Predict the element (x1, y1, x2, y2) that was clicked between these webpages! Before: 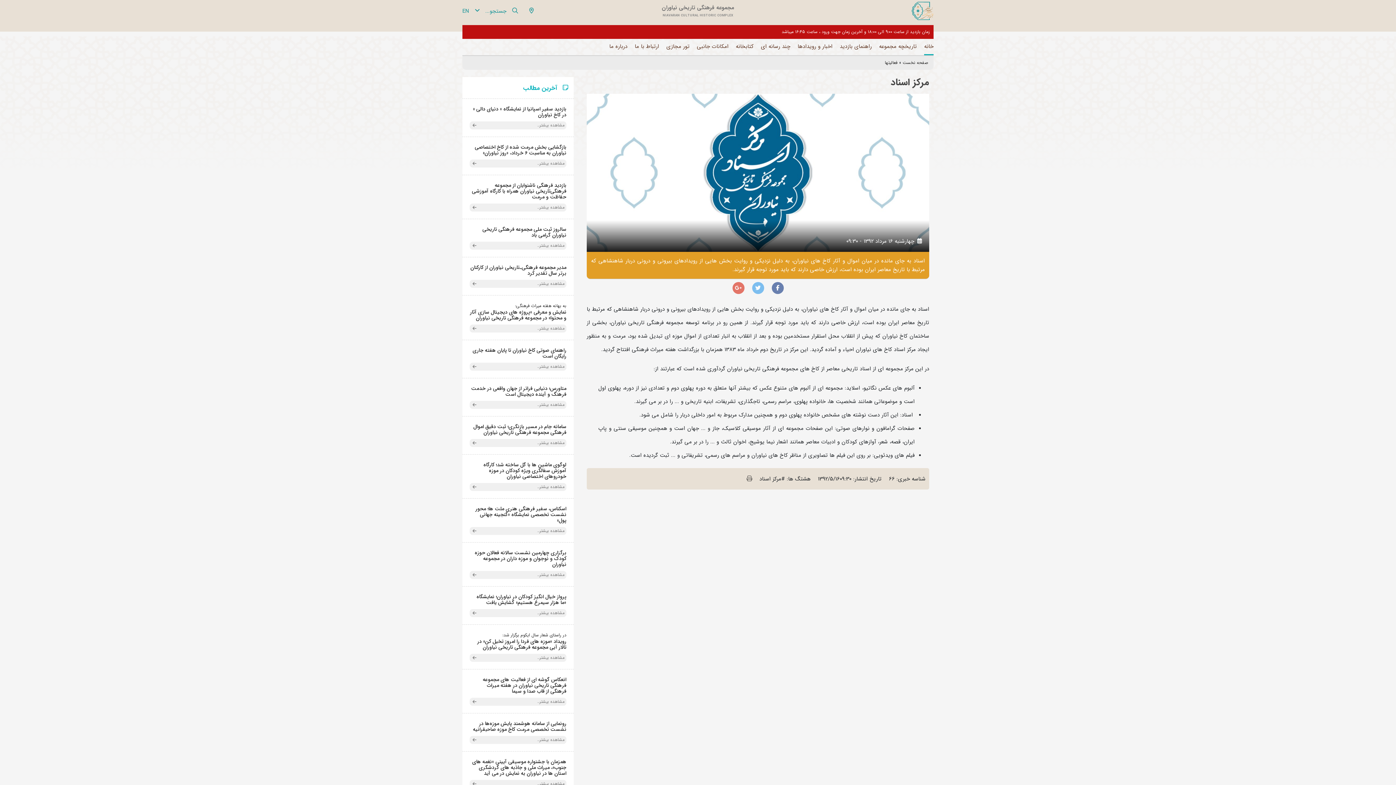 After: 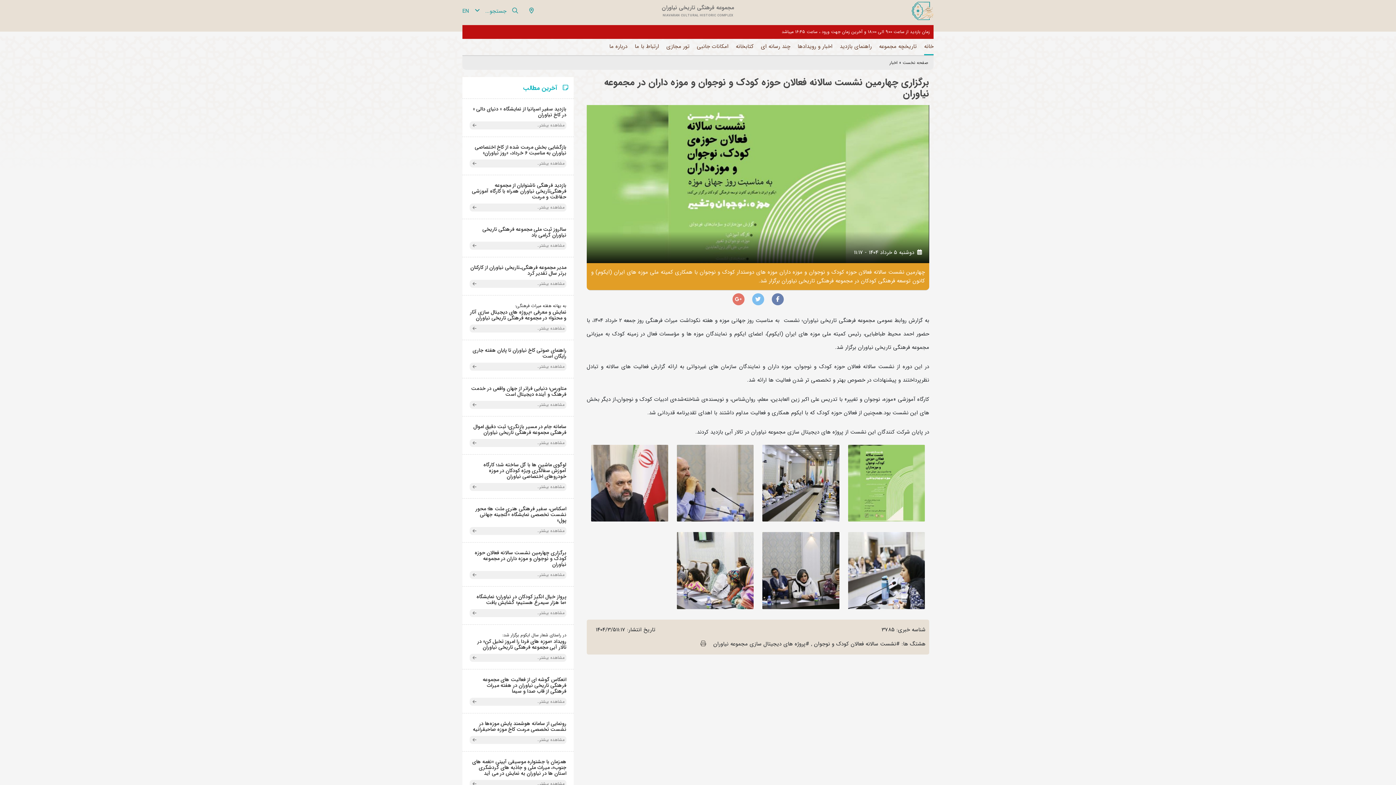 Action: bbox: (469, 550, 566, 579) label: برگزاری چهارمین نشست سالانه فعالان حوزه کودک و نوجوان و موزه داران در مجموعه نیاوران
مشاهده بیشتر..